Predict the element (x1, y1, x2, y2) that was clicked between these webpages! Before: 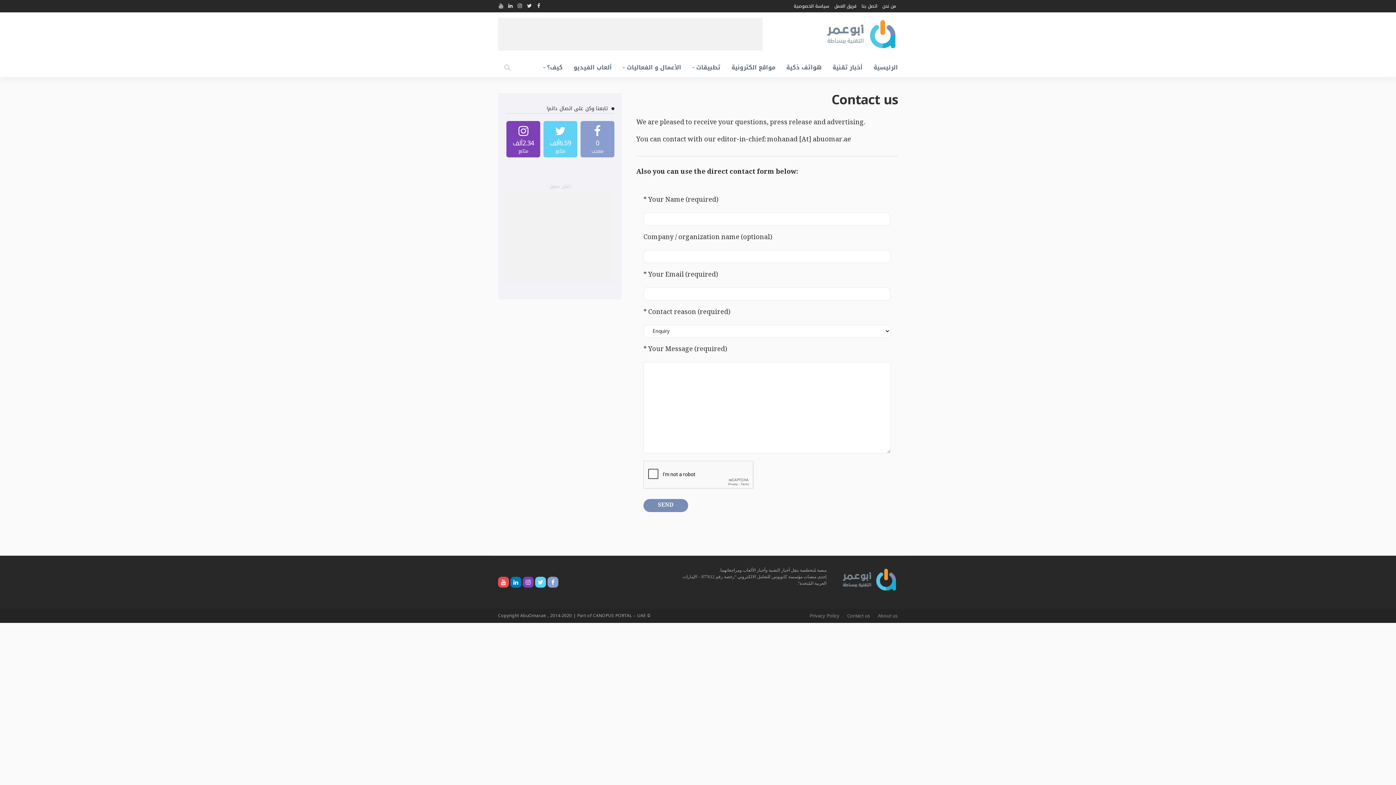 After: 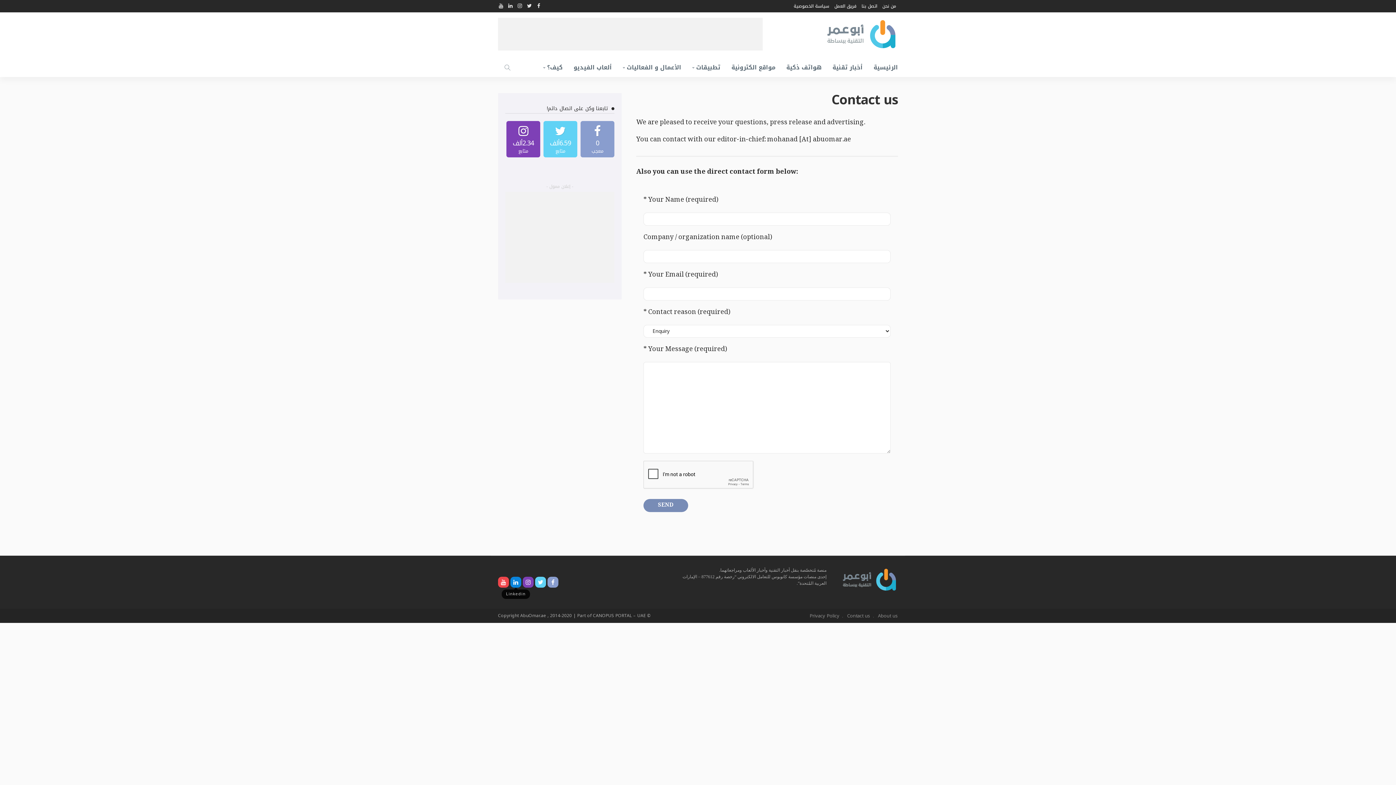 Action: bbox: (510, 577, 521, 588)